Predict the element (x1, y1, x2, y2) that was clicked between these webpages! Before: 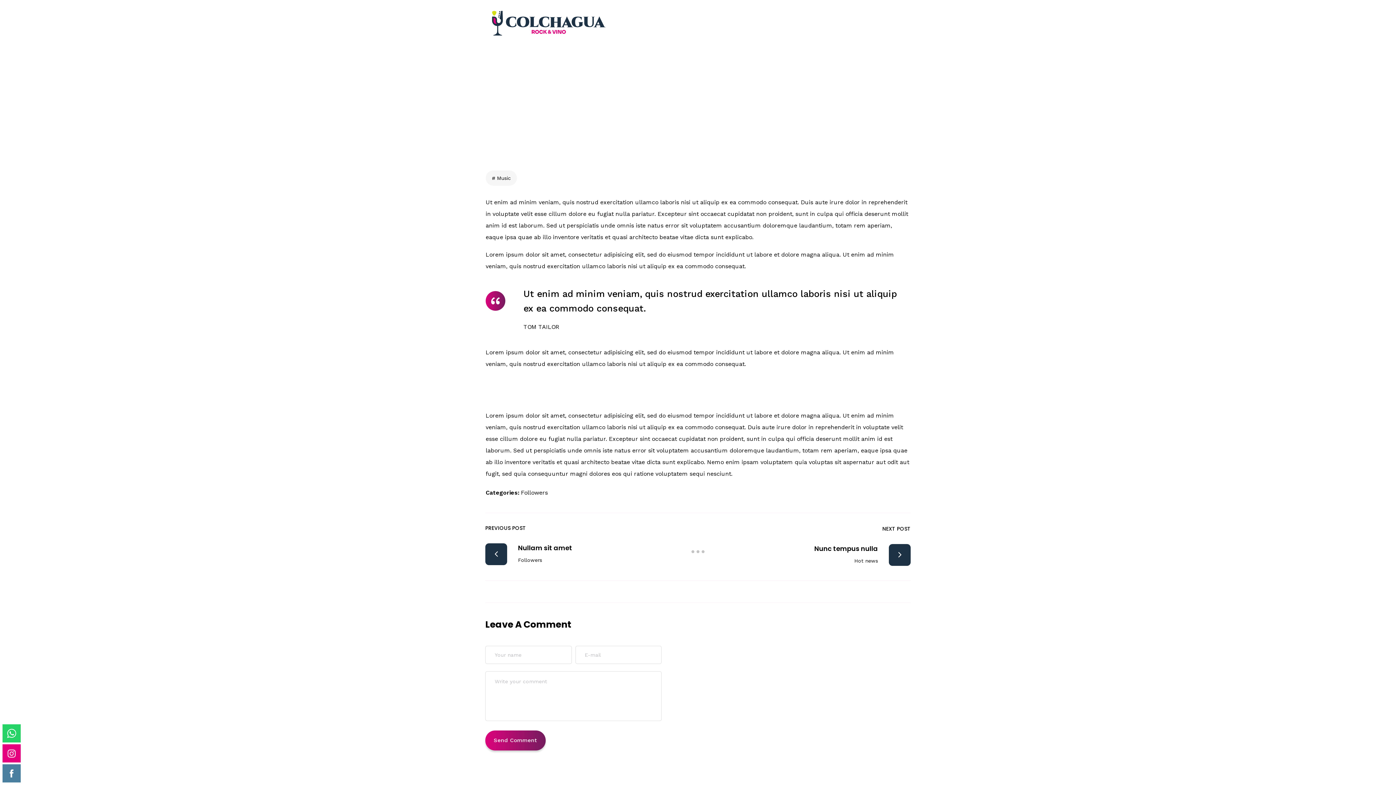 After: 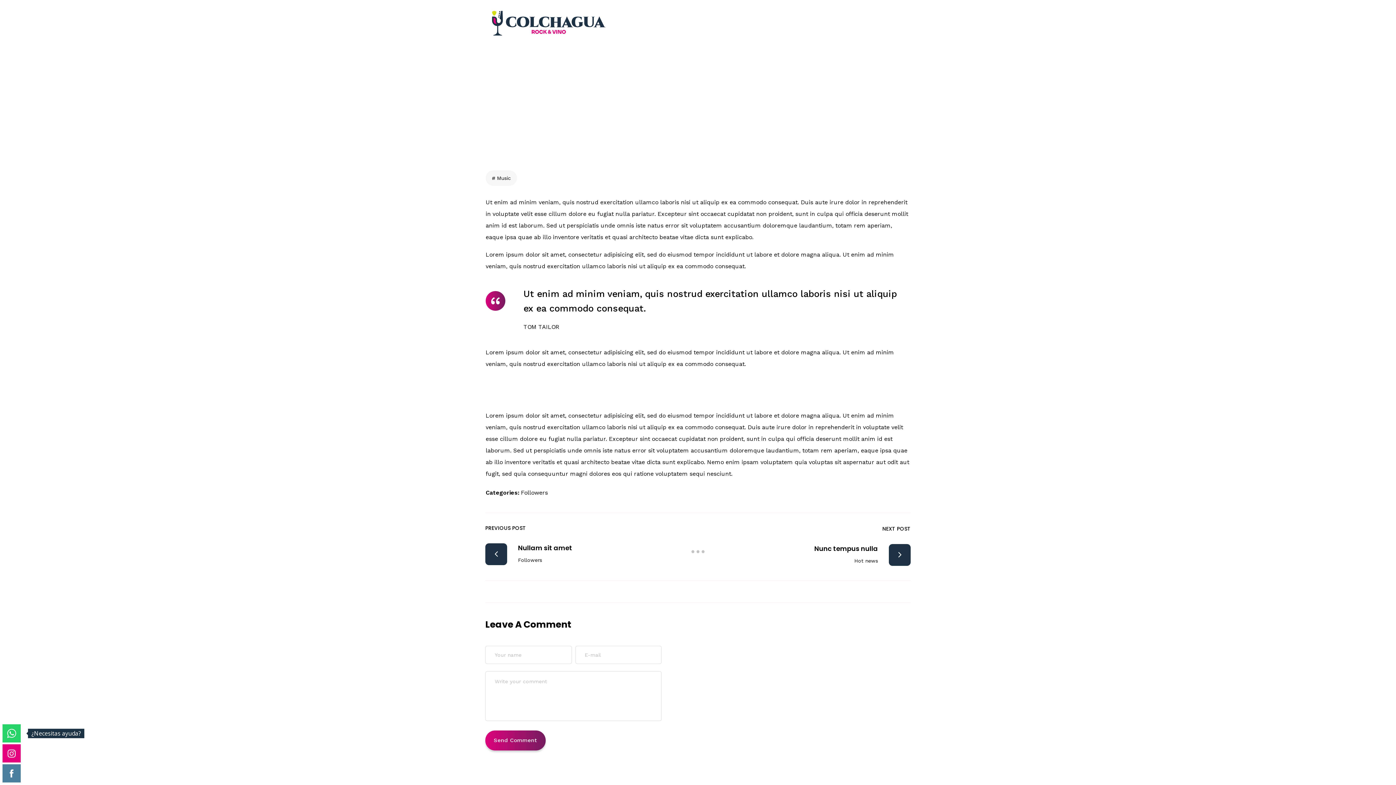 Action: bbox: (2, 724, 20, 742)